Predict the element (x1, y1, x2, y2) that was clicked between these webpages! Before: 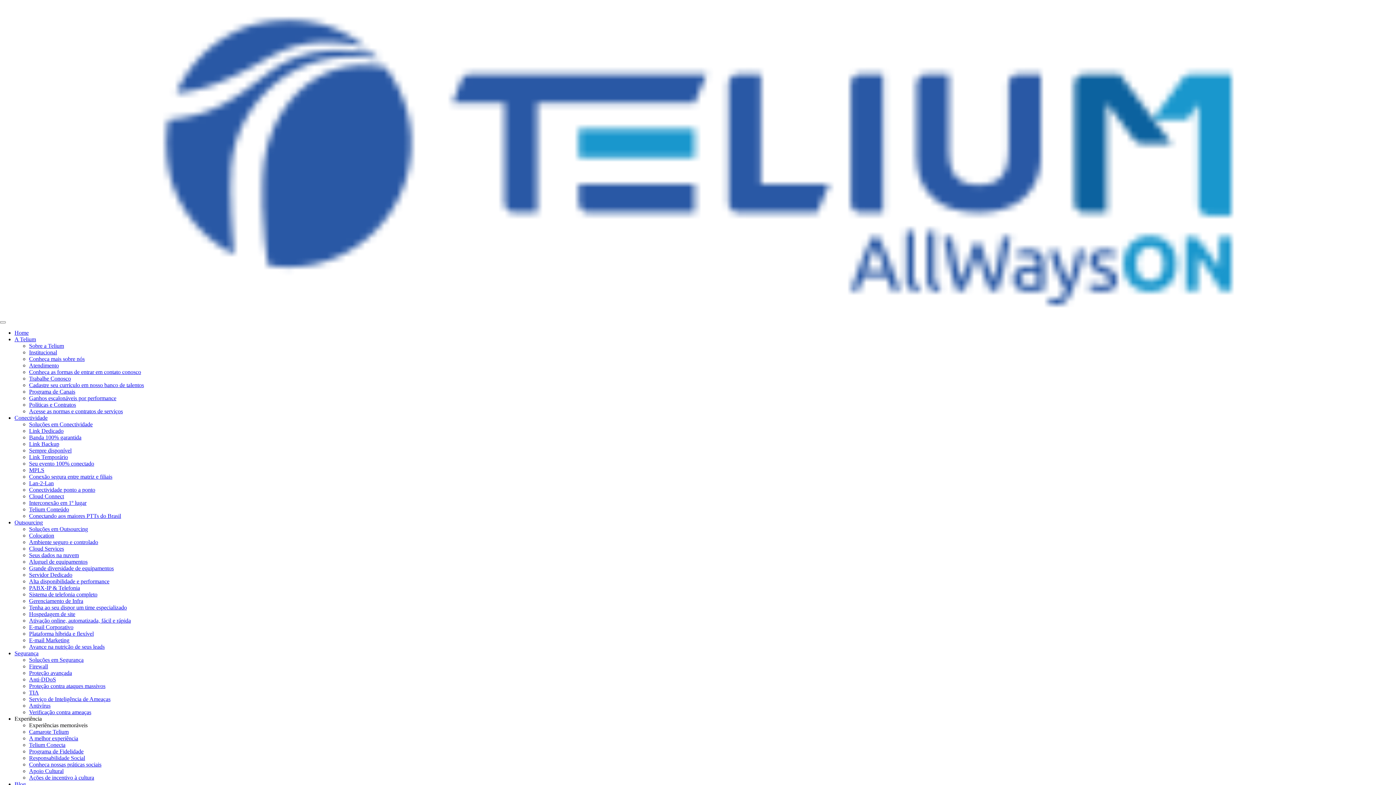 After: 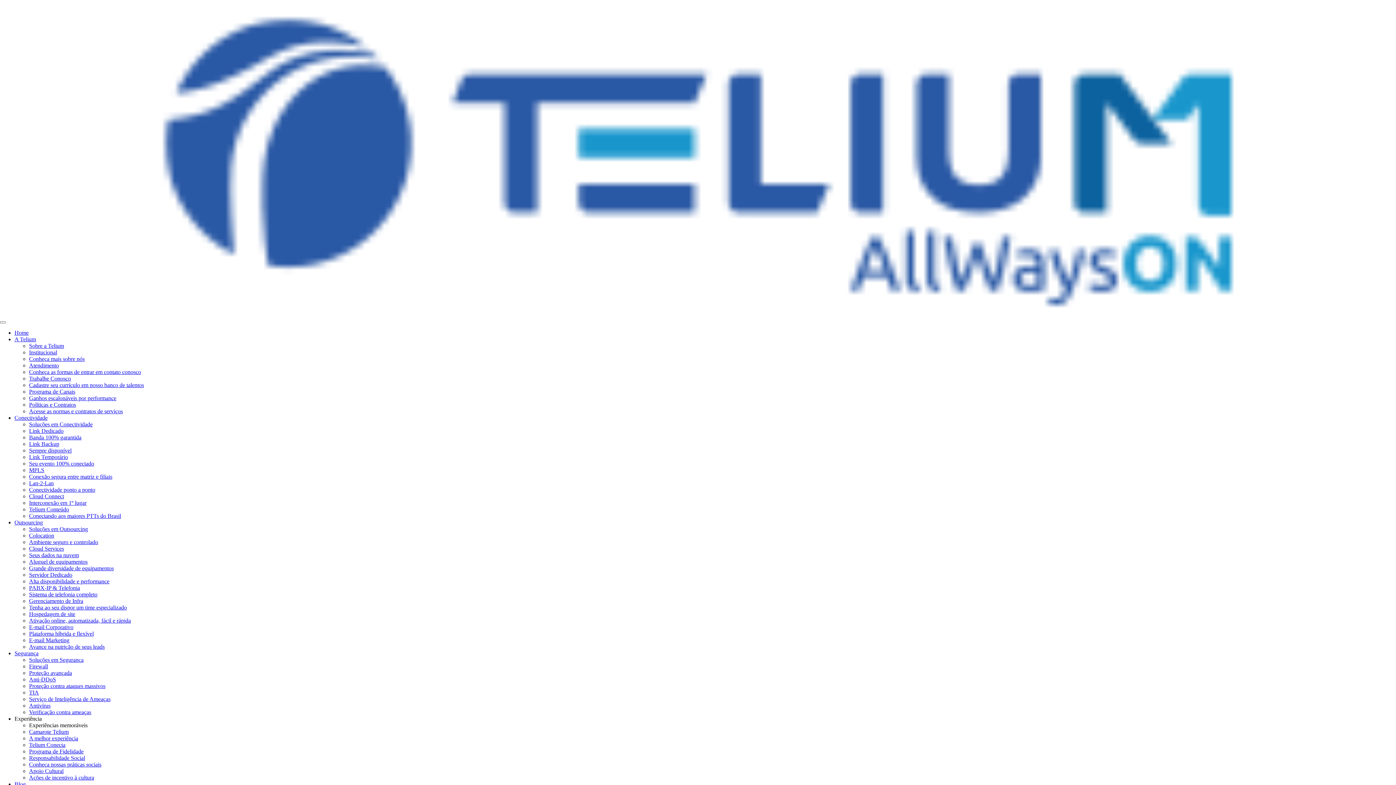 Action: label: Link Temporário bbox: (29, 454, 68, 460)